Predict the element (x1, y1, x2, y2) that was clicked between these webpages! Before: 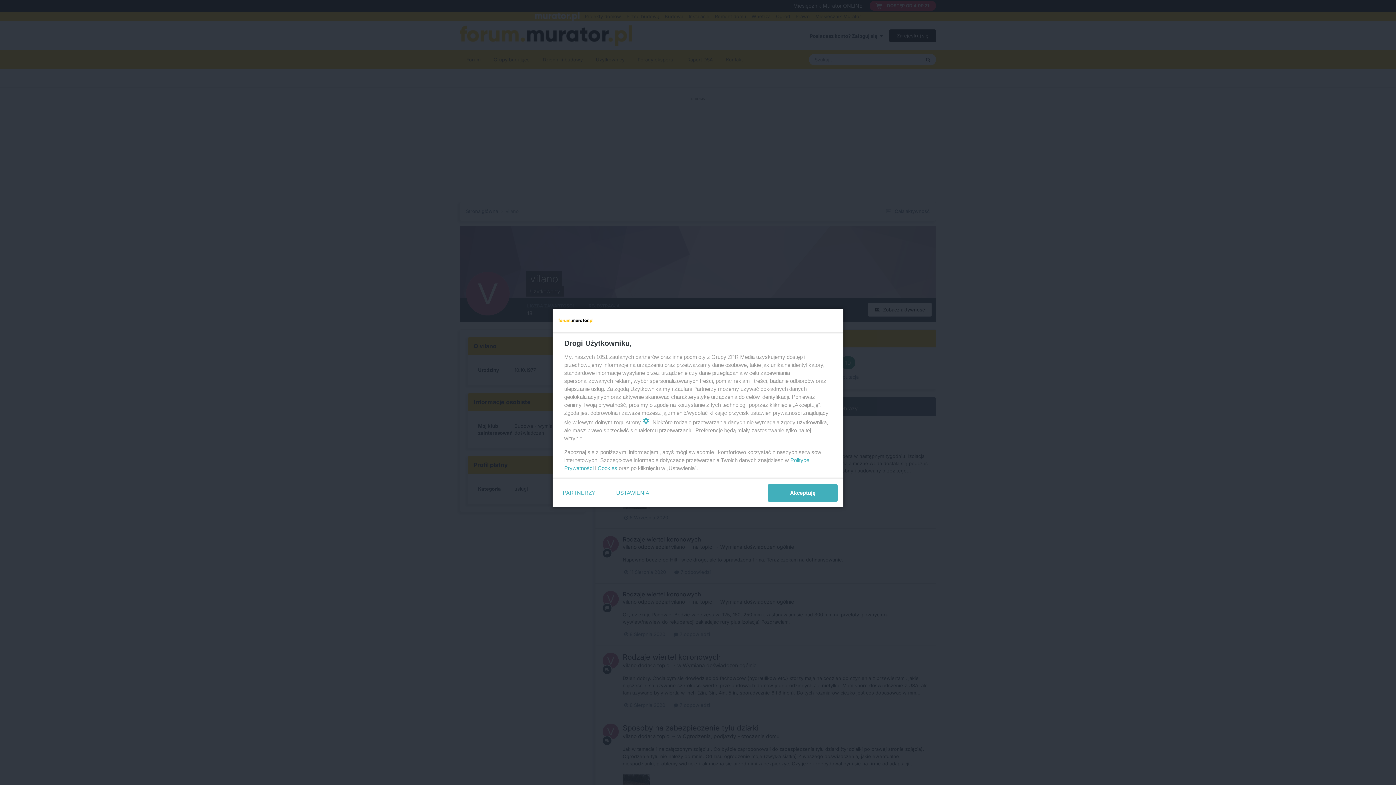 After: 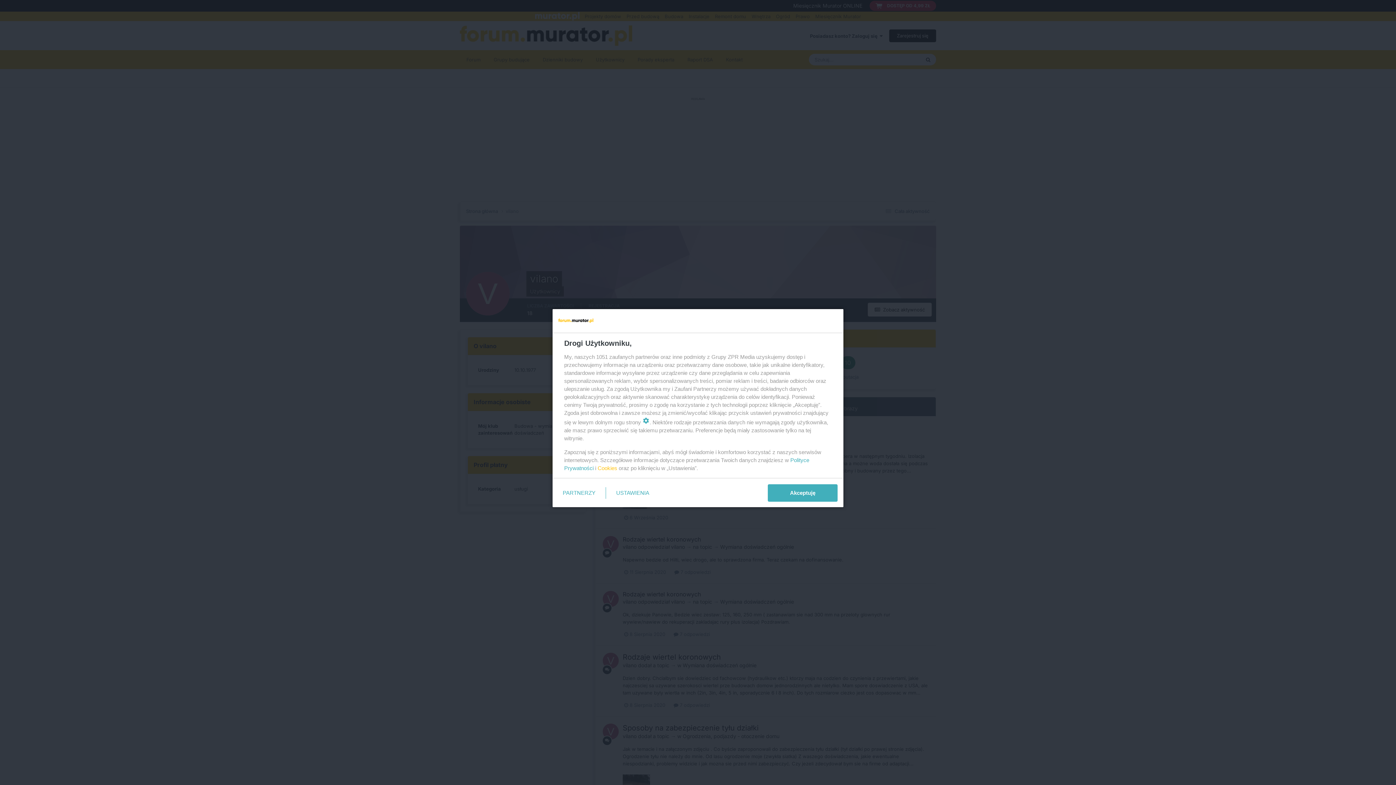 Action: label: Cookies bbox: (597, 465, 617, 471)